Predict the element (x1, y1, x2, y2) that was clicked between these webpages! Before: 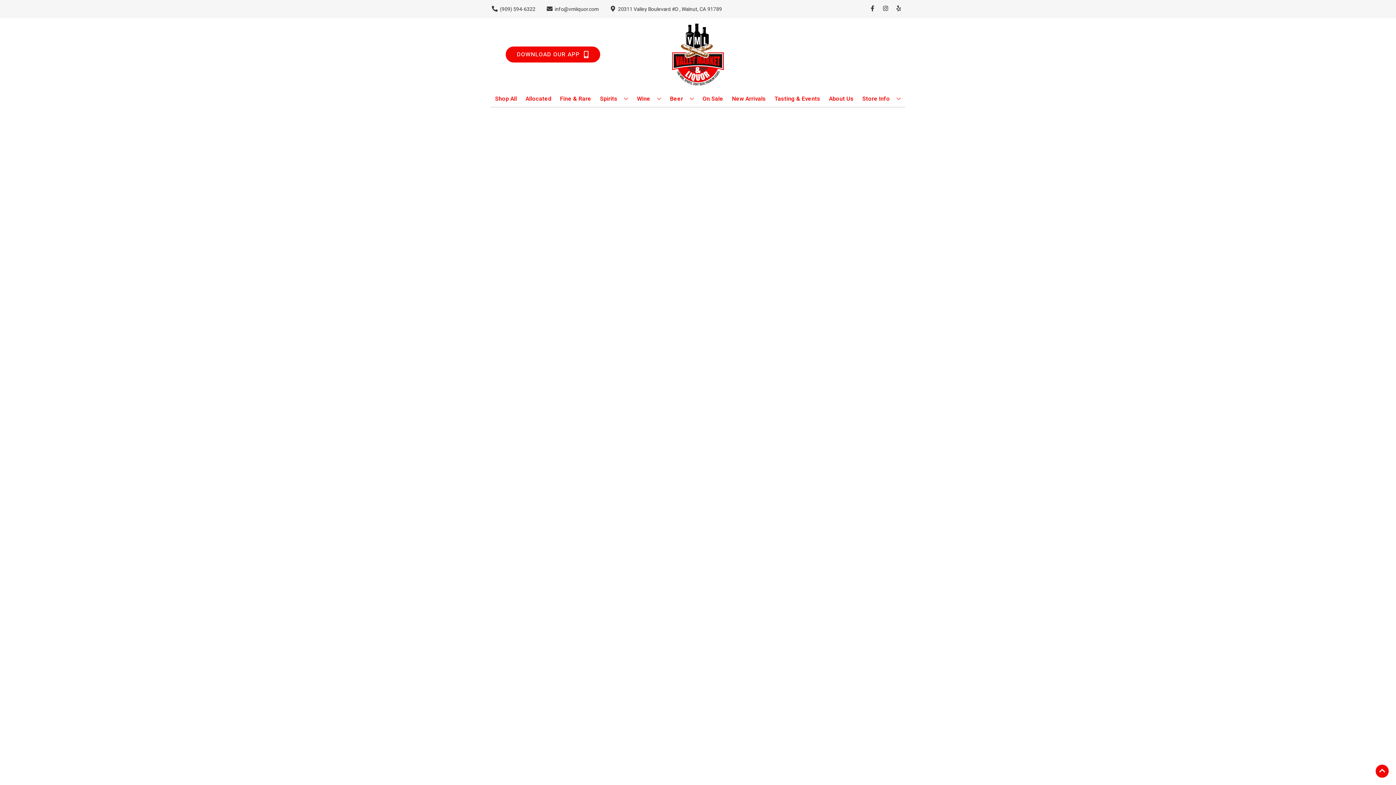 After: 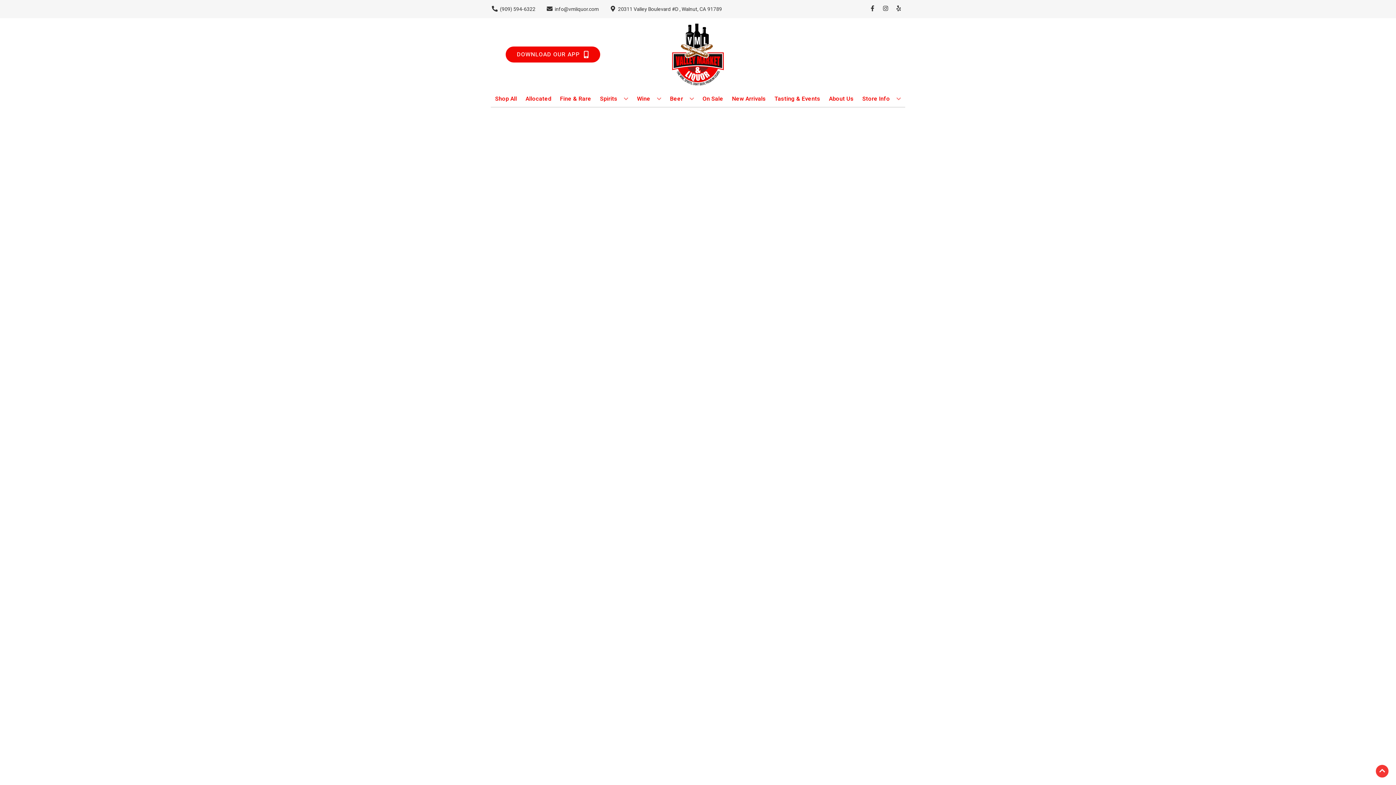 Action: bbox: (1376, 765, 1389, 778) label: Go to top